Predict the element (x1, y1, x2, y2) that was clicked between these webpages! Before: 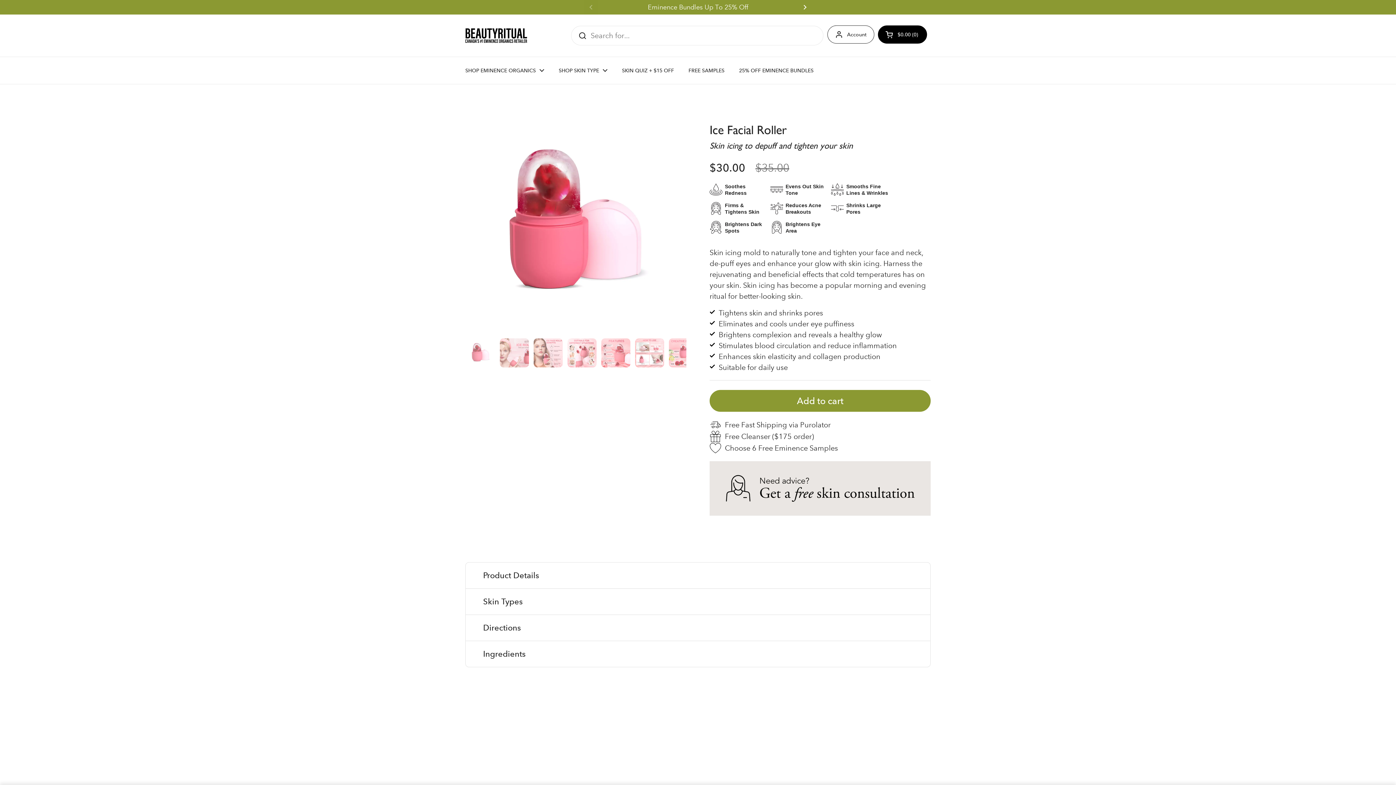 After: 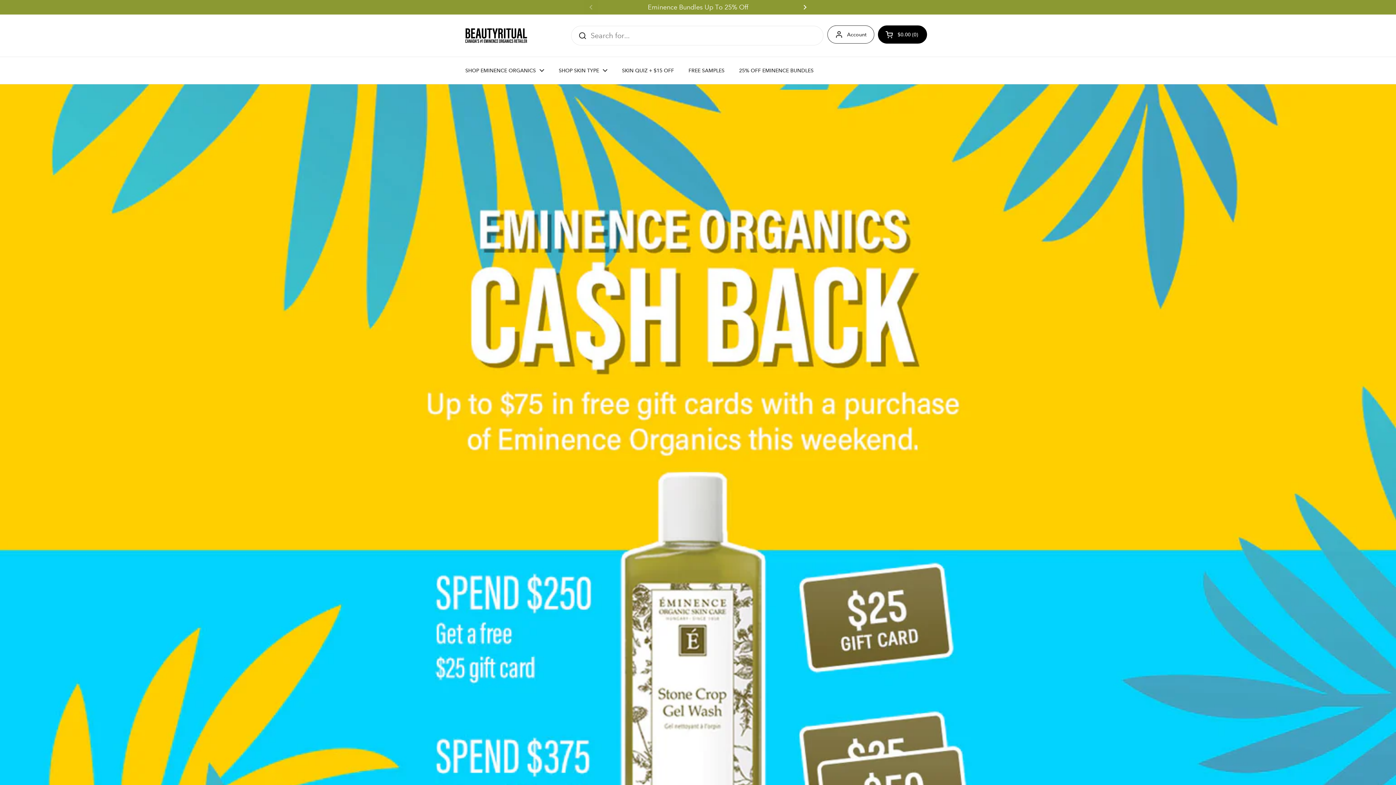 Action: bbox: (465, 28, 527, 42)